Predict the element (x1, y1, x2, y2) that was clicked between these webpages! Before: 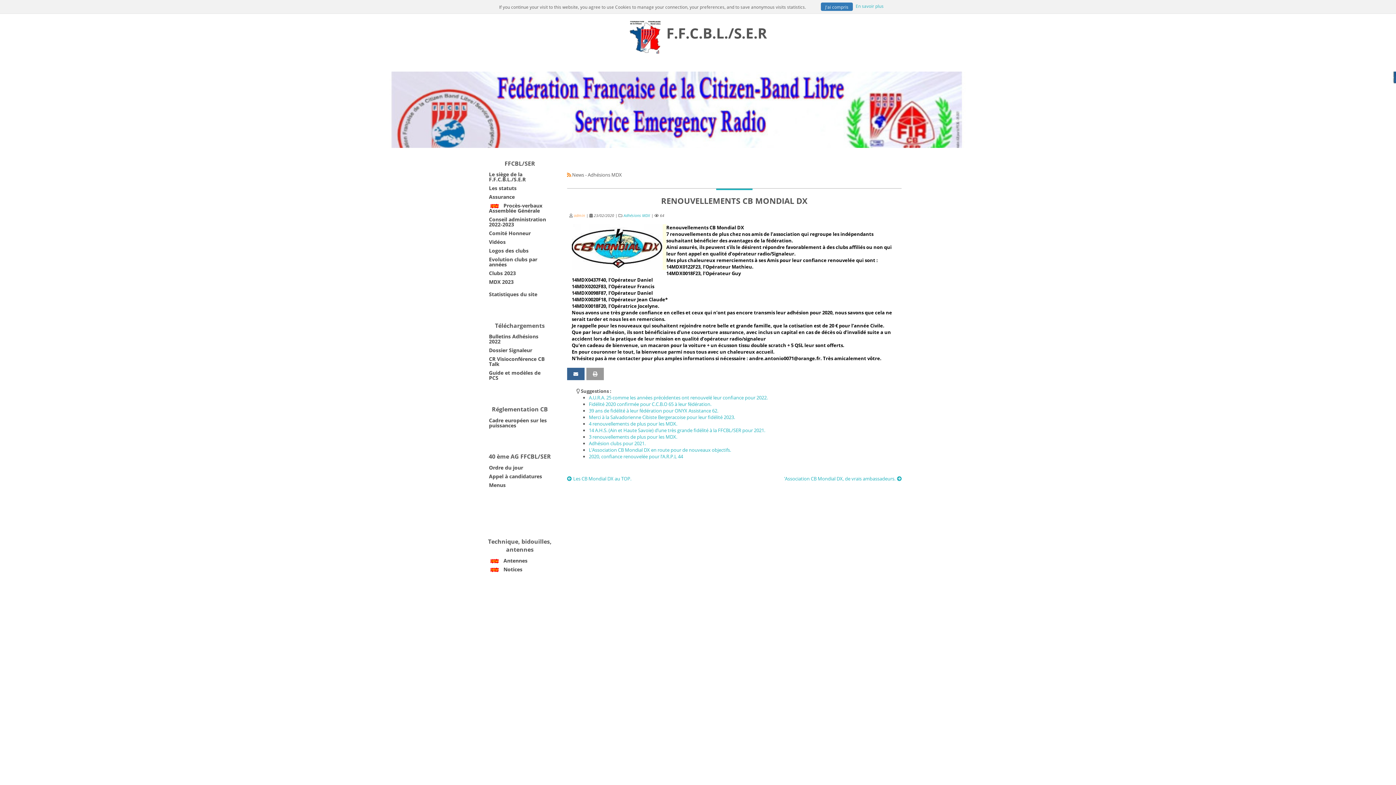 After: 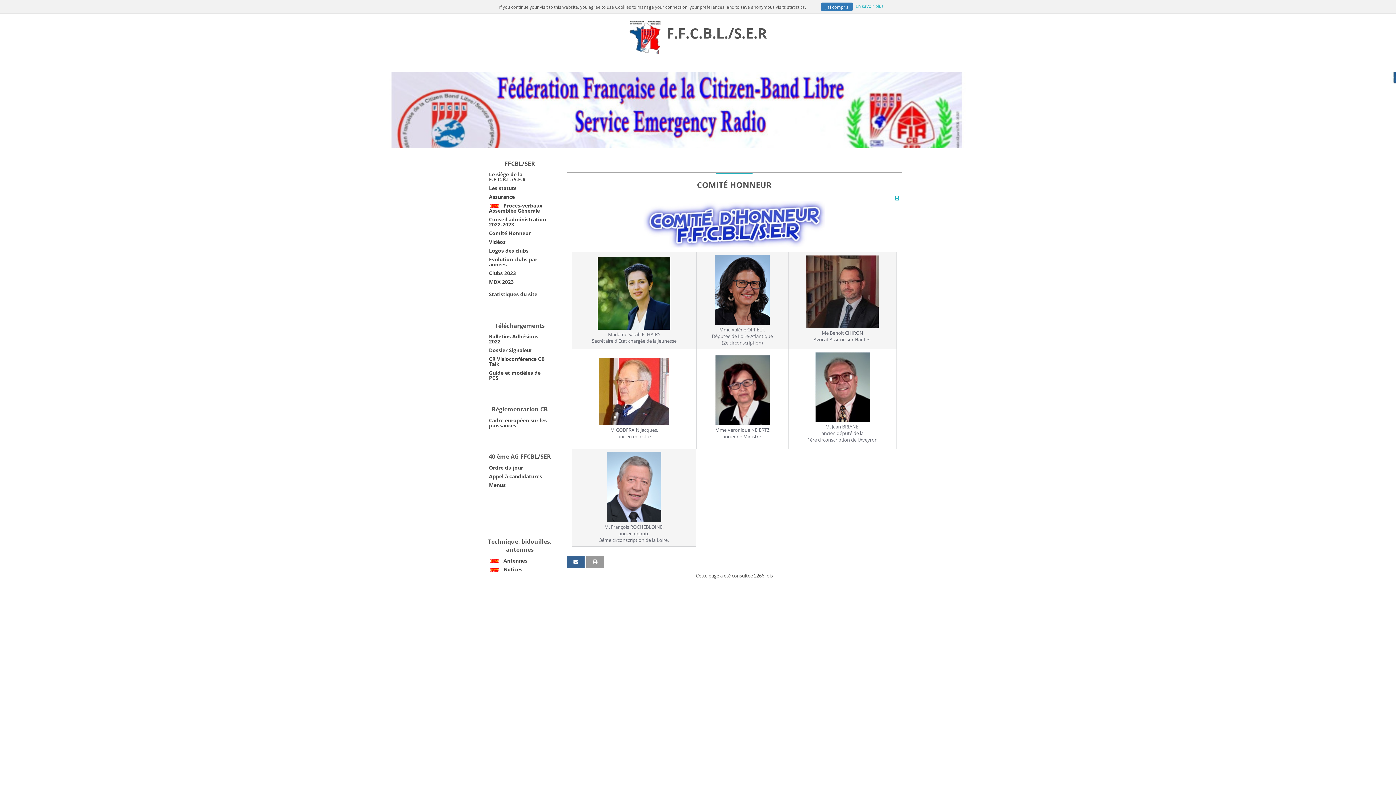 Action: label: Comité Honneur bbox: (486, 229, 556, 237)